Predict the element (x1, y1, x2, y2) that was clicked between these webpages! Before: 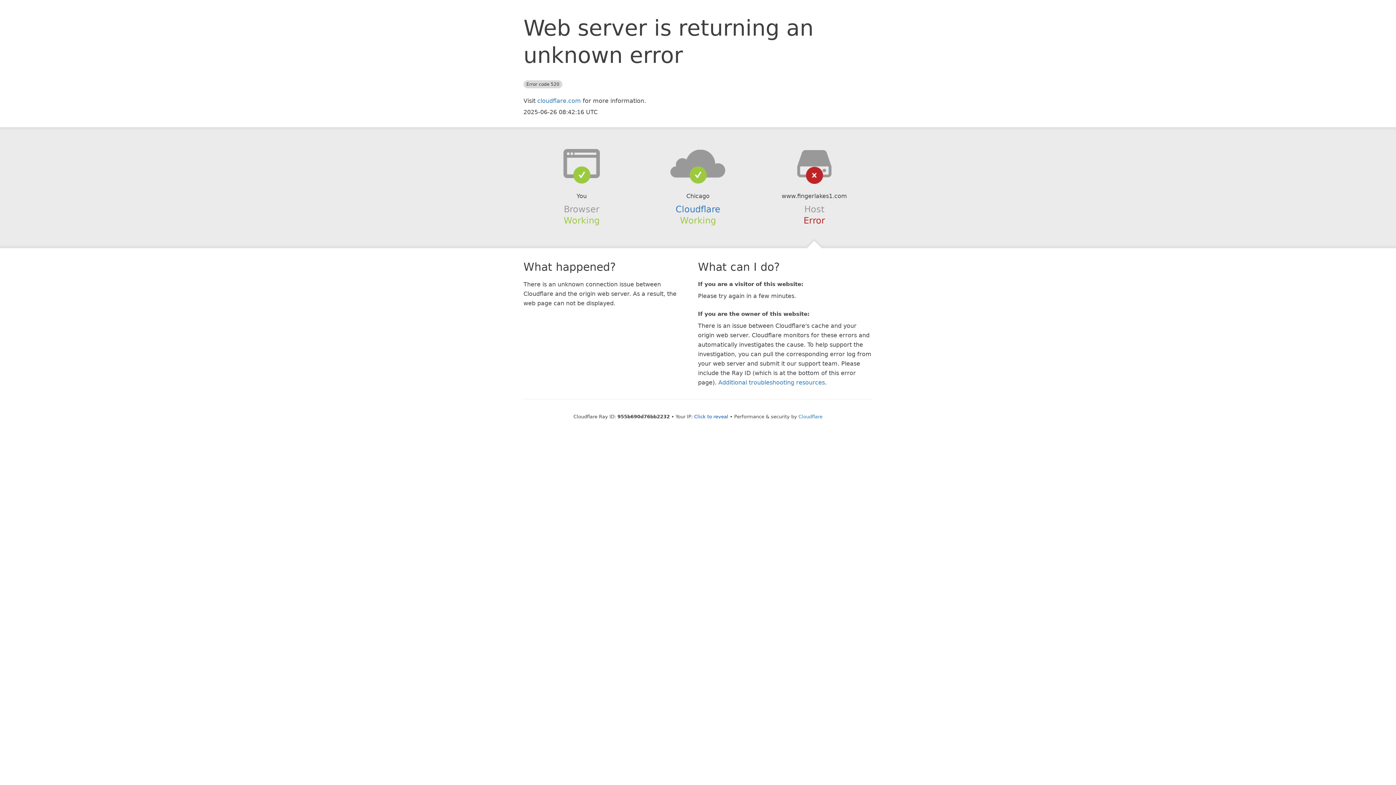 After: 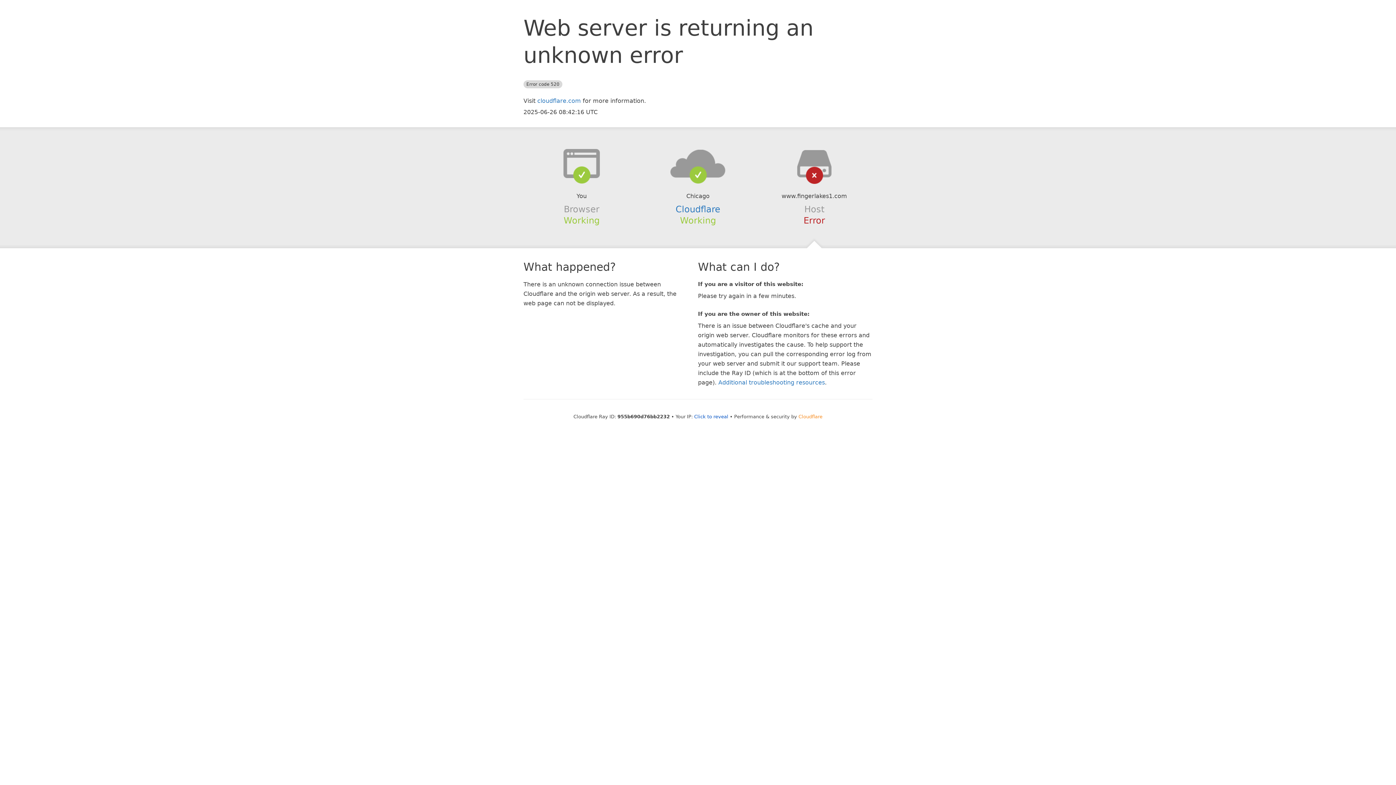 Action: bbox: (798, 414, 822, 419) label: Cloudflare